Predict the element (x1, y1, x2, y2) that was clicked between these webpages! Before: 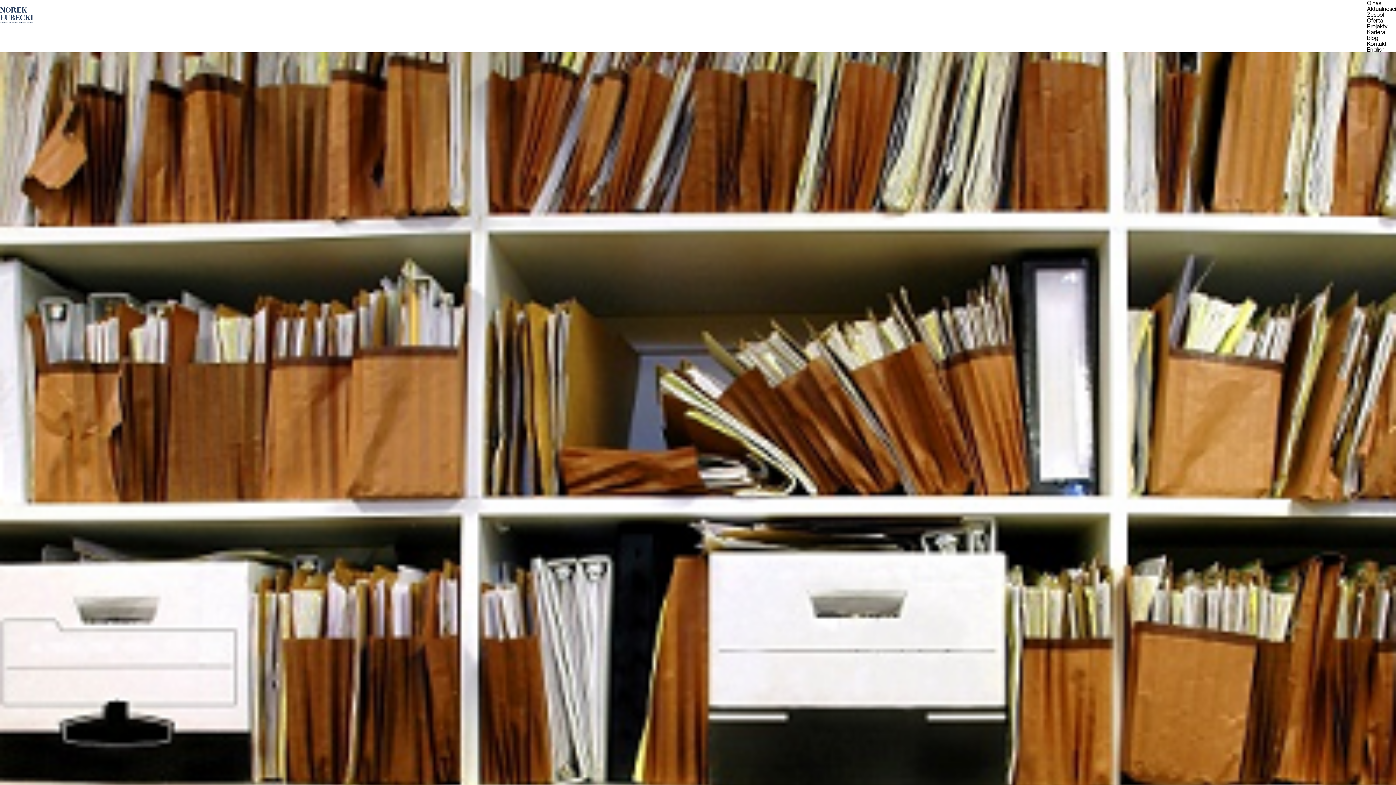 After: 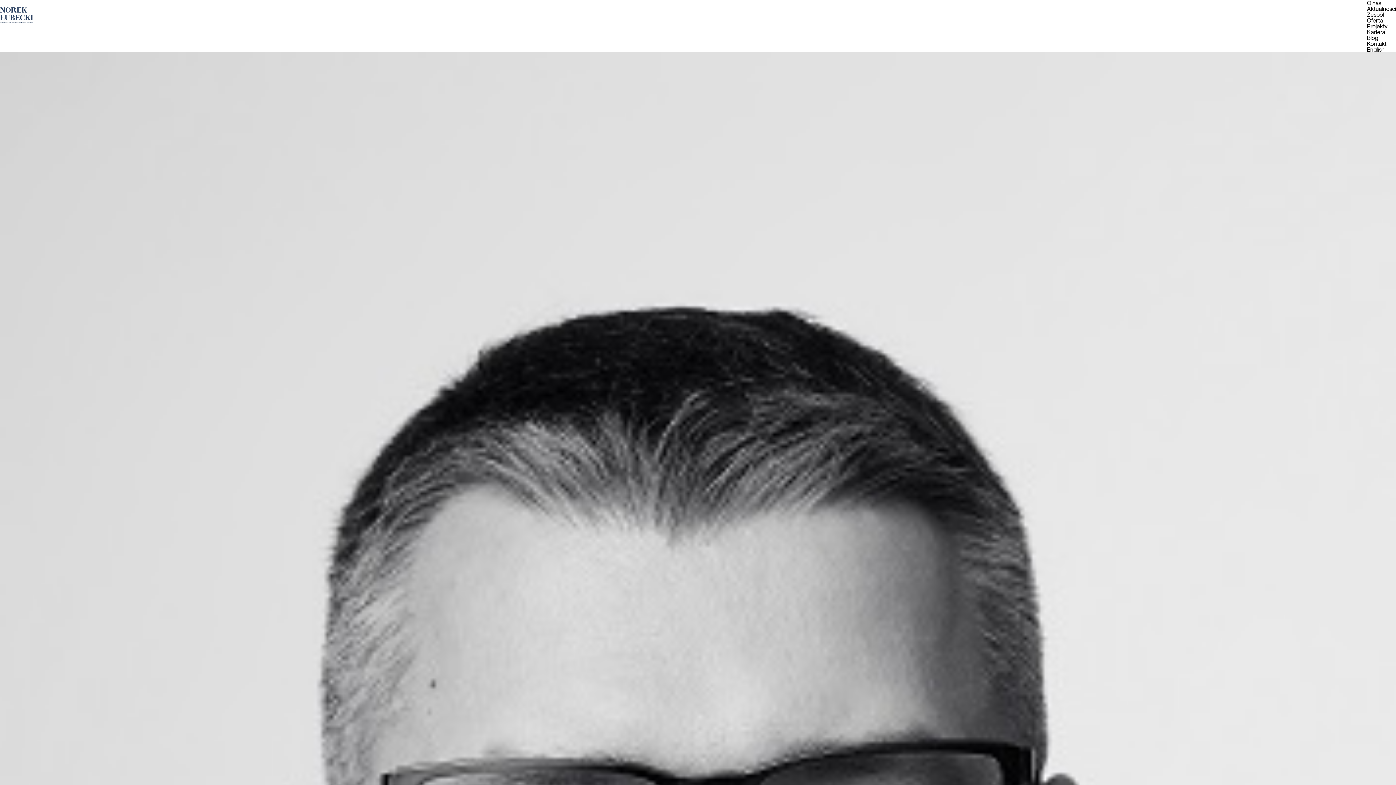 Action: label: Kariera bbox: (1367, 27, 1385, 36)